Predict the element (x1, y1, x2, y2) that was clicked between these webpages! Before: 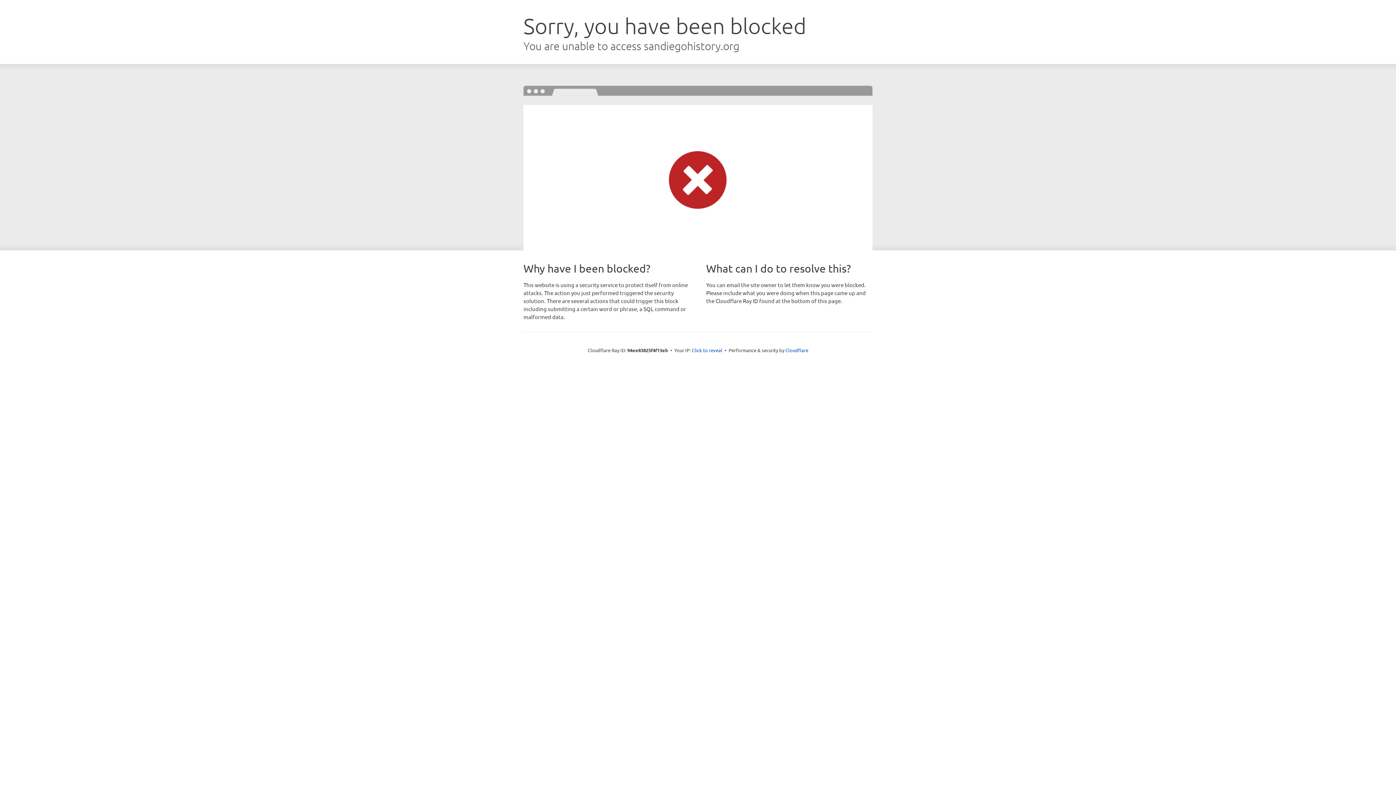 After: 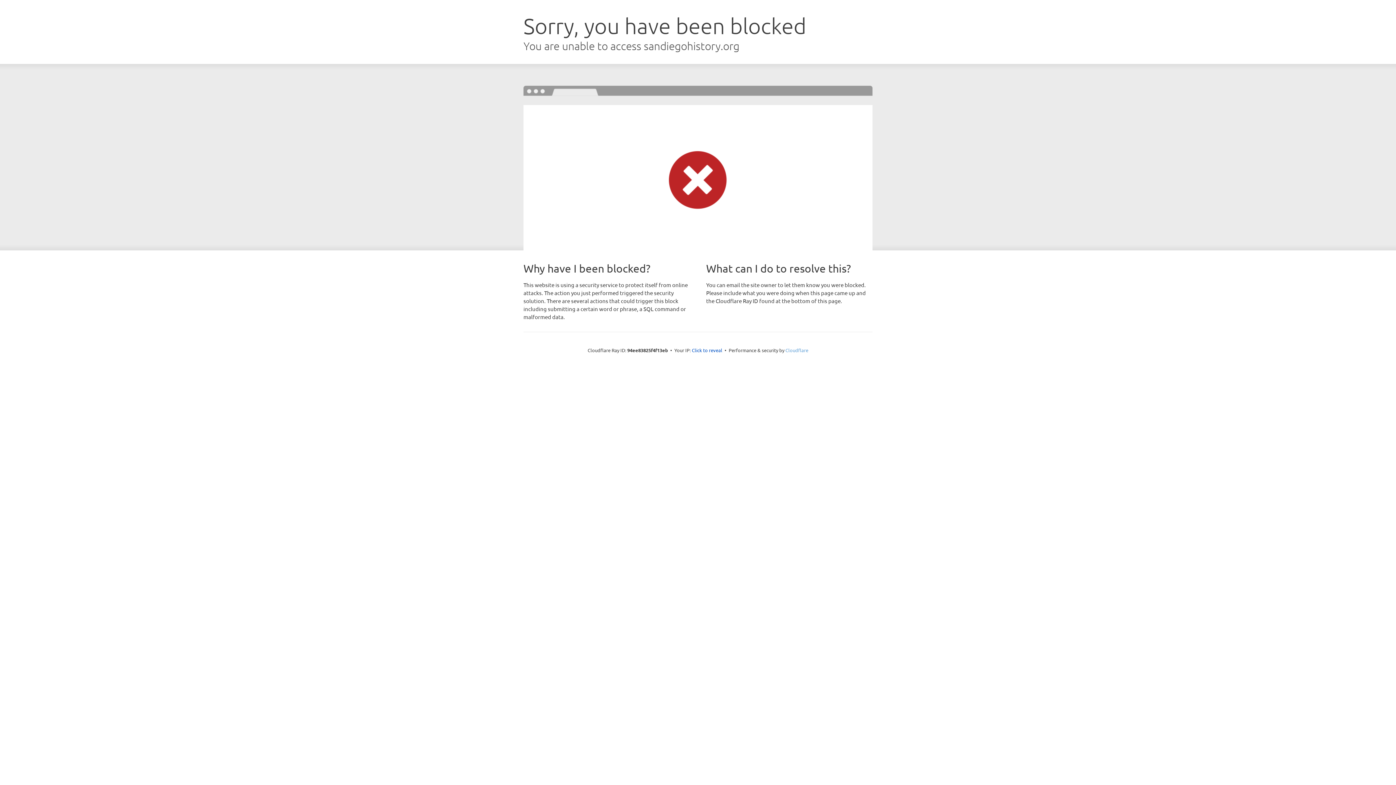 Action: bbox: (785, 347, 808, 353) label: Cloudflare